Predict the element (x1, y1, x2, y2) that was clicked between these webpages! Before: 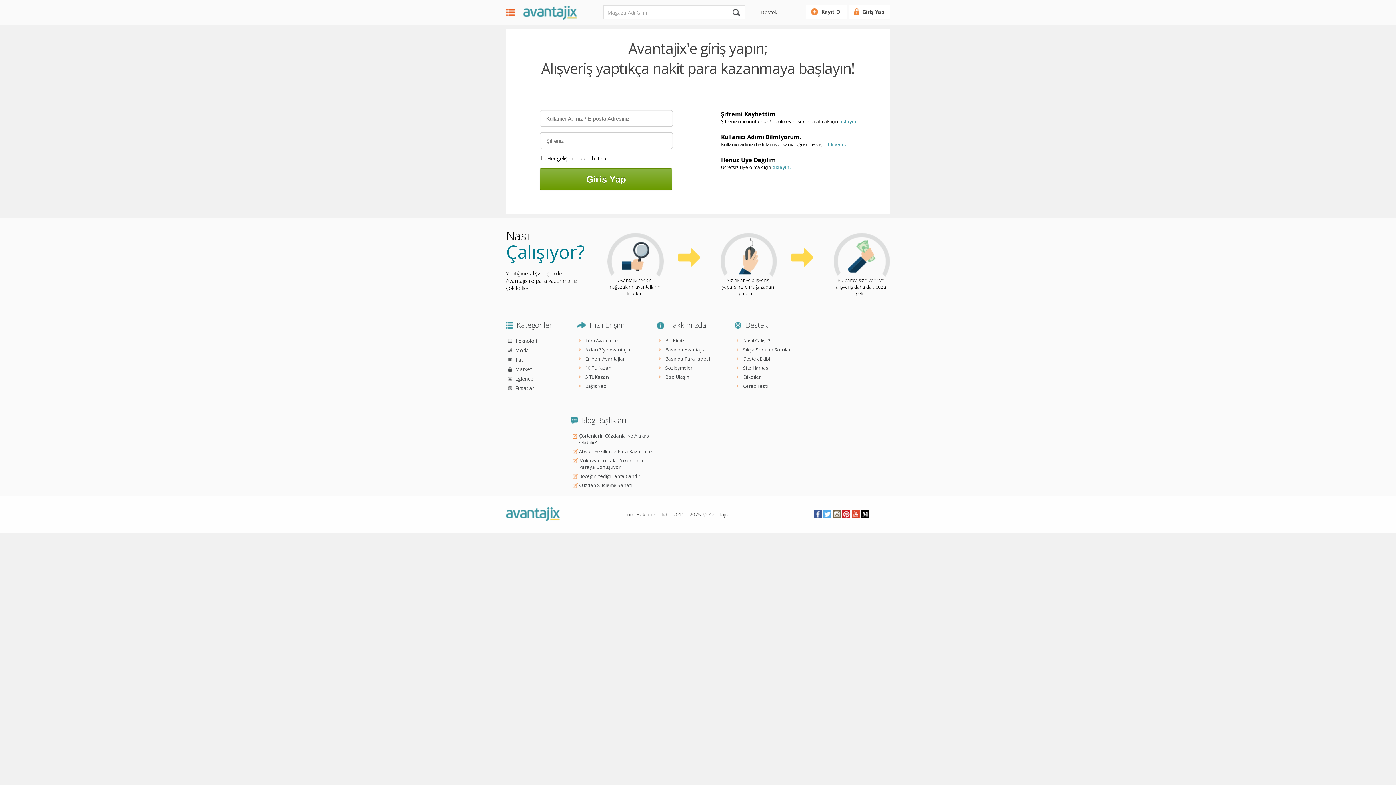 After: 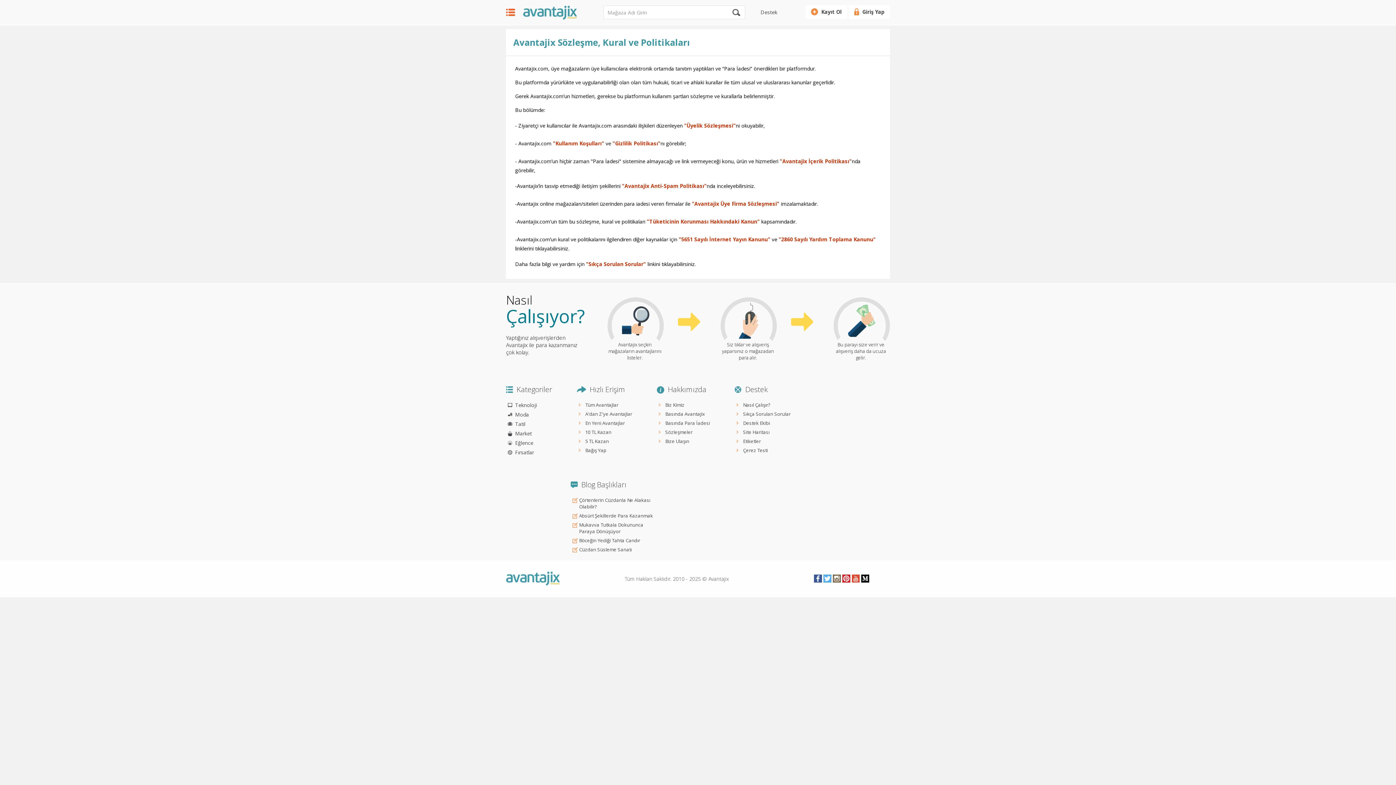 Action: bbox: (665, 364, 692, 371) label: Sözleşmeler